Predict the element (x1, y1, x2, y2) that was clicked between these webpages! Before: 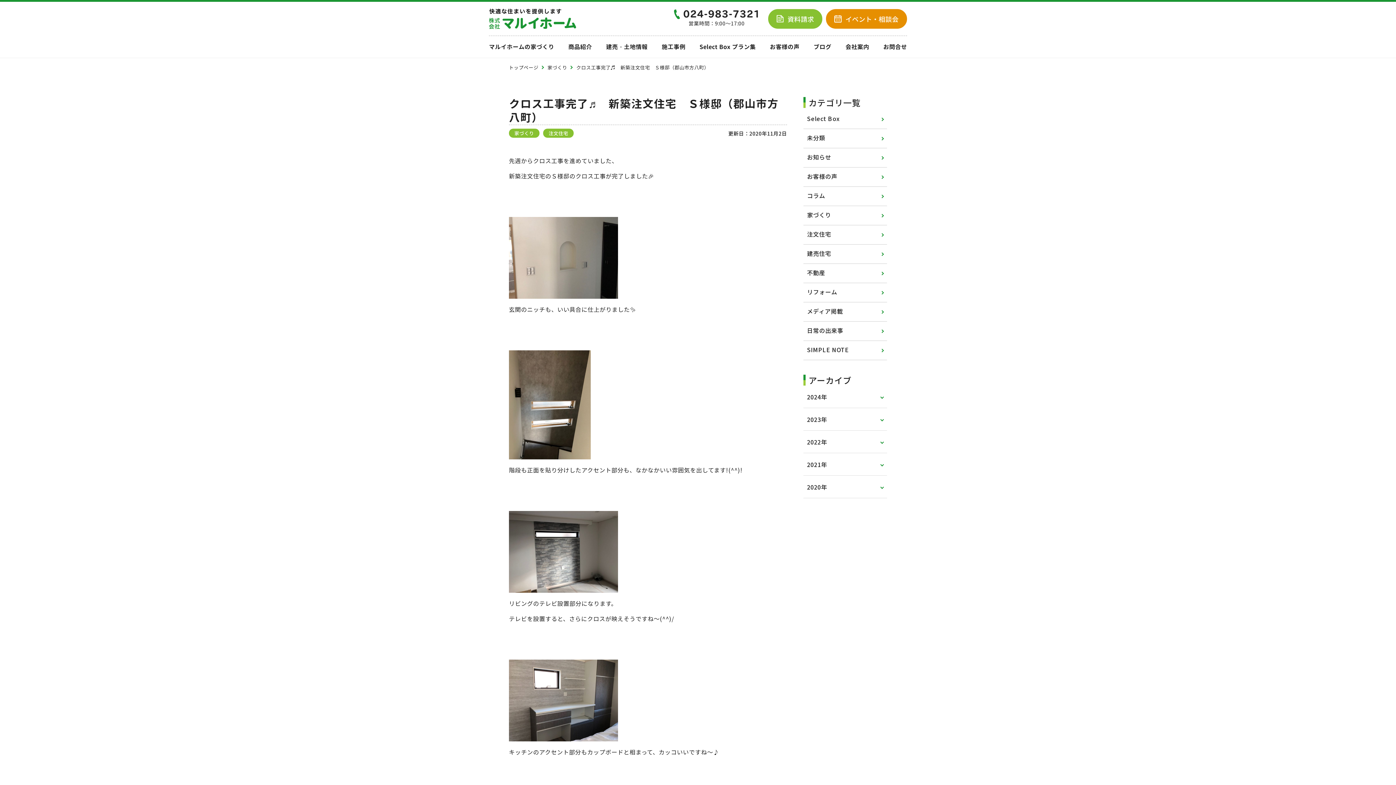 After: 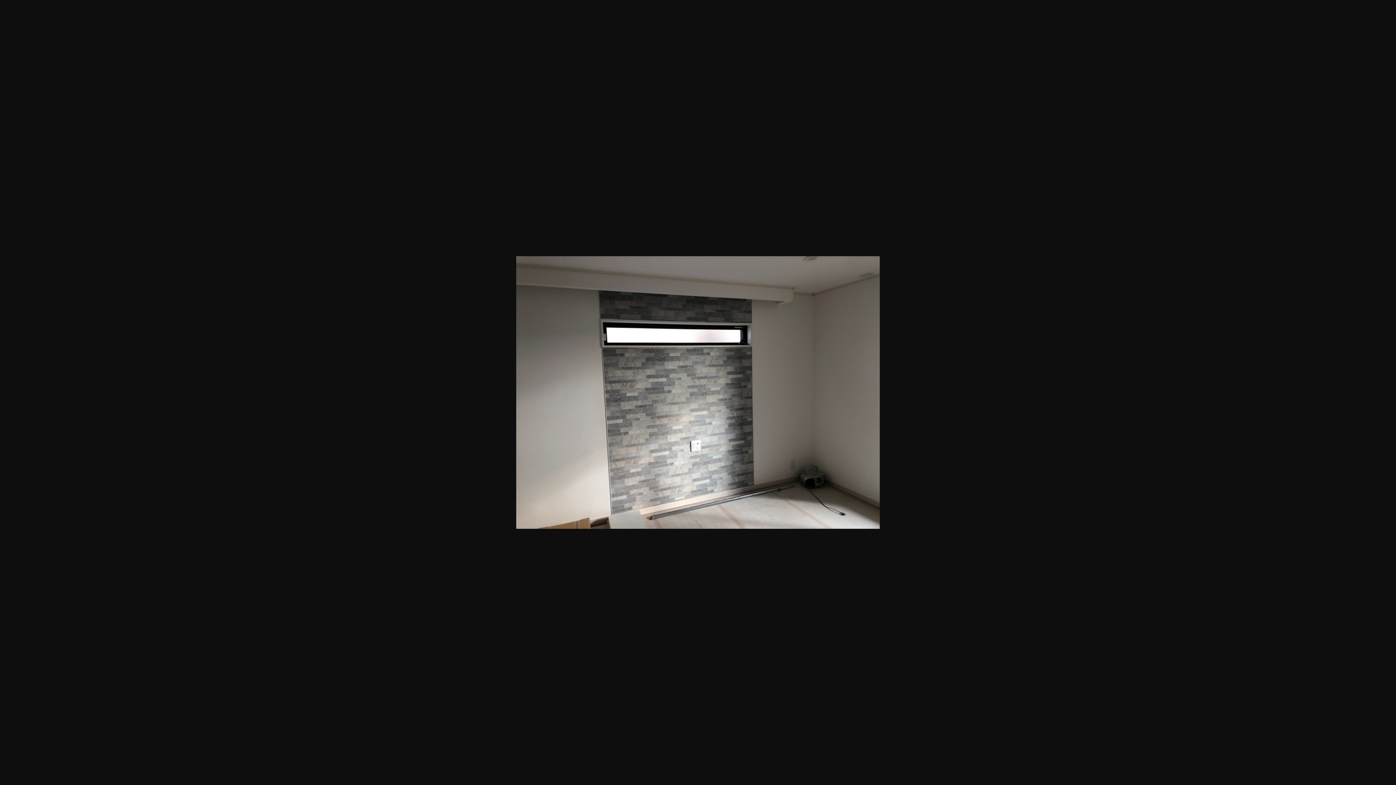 Action: bbox: (509, 584, 618, 592)